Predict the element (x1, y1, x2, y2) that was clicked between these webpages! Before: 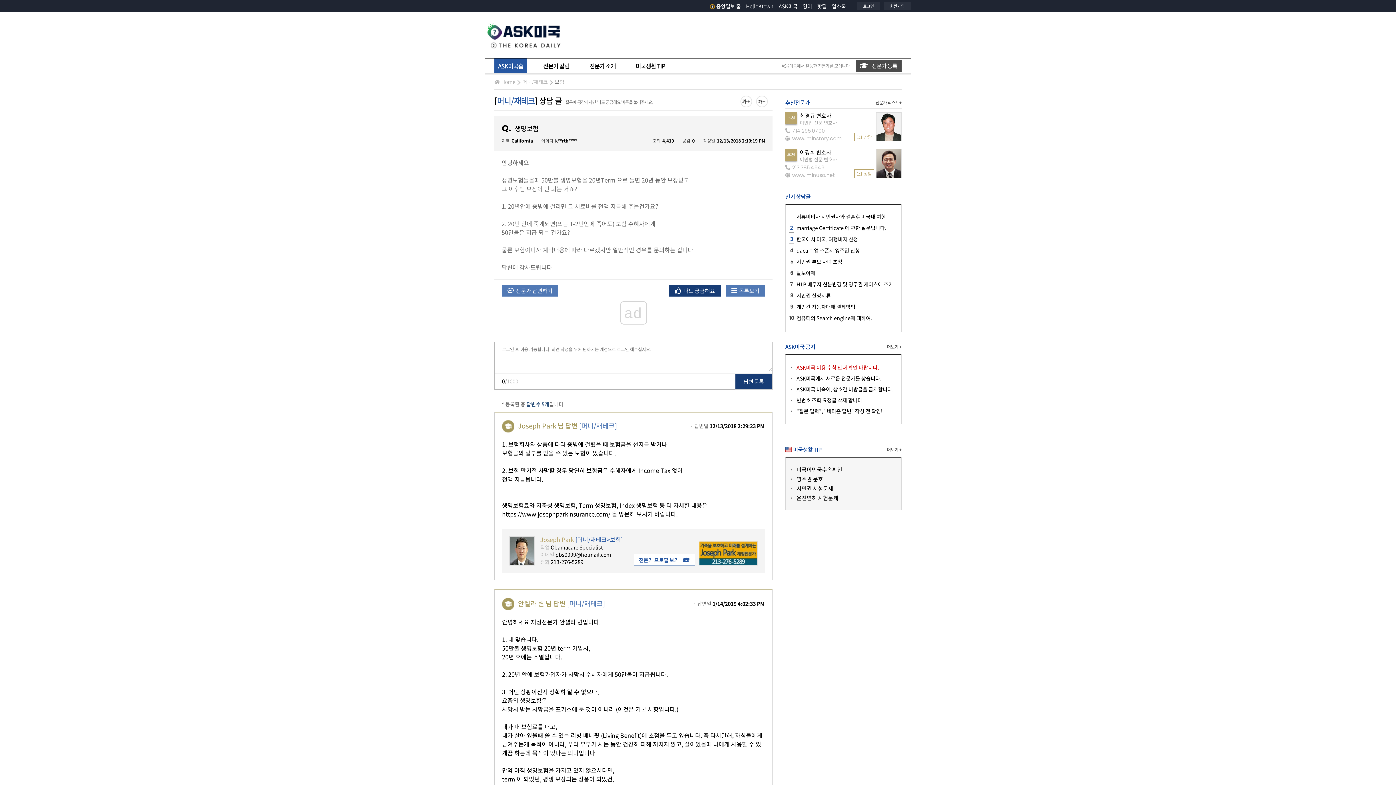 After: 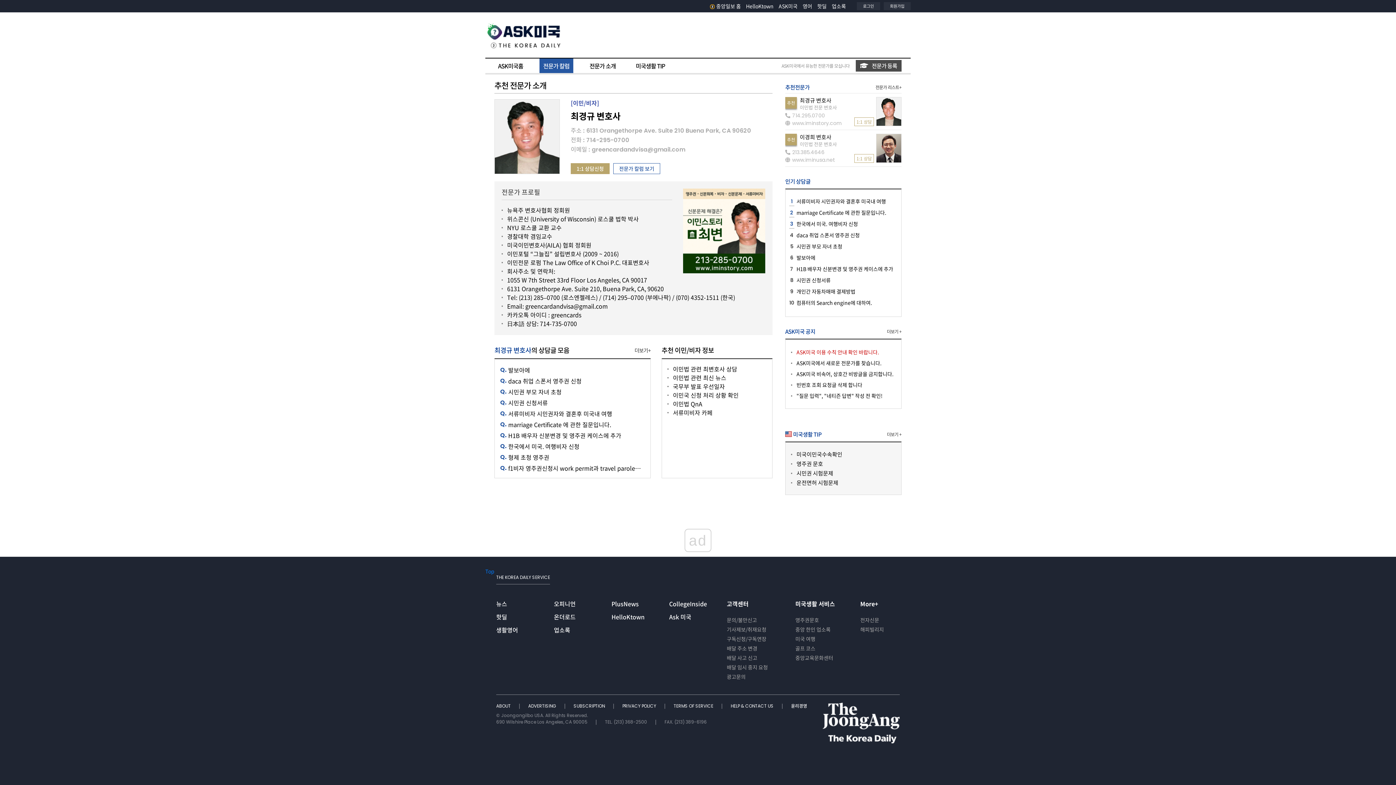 Action: label: 이민법 전문 변호사 bbox: (800, 119, 837, 126)